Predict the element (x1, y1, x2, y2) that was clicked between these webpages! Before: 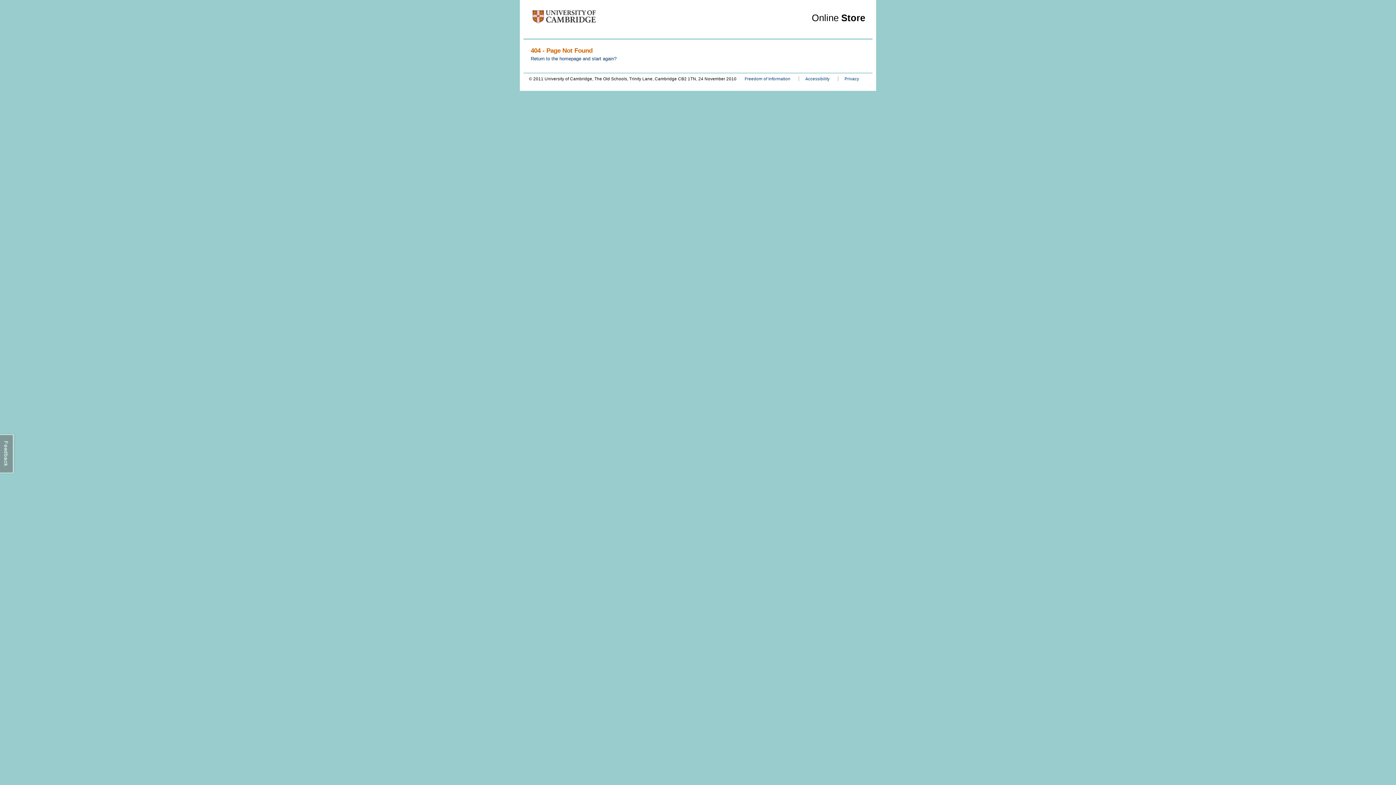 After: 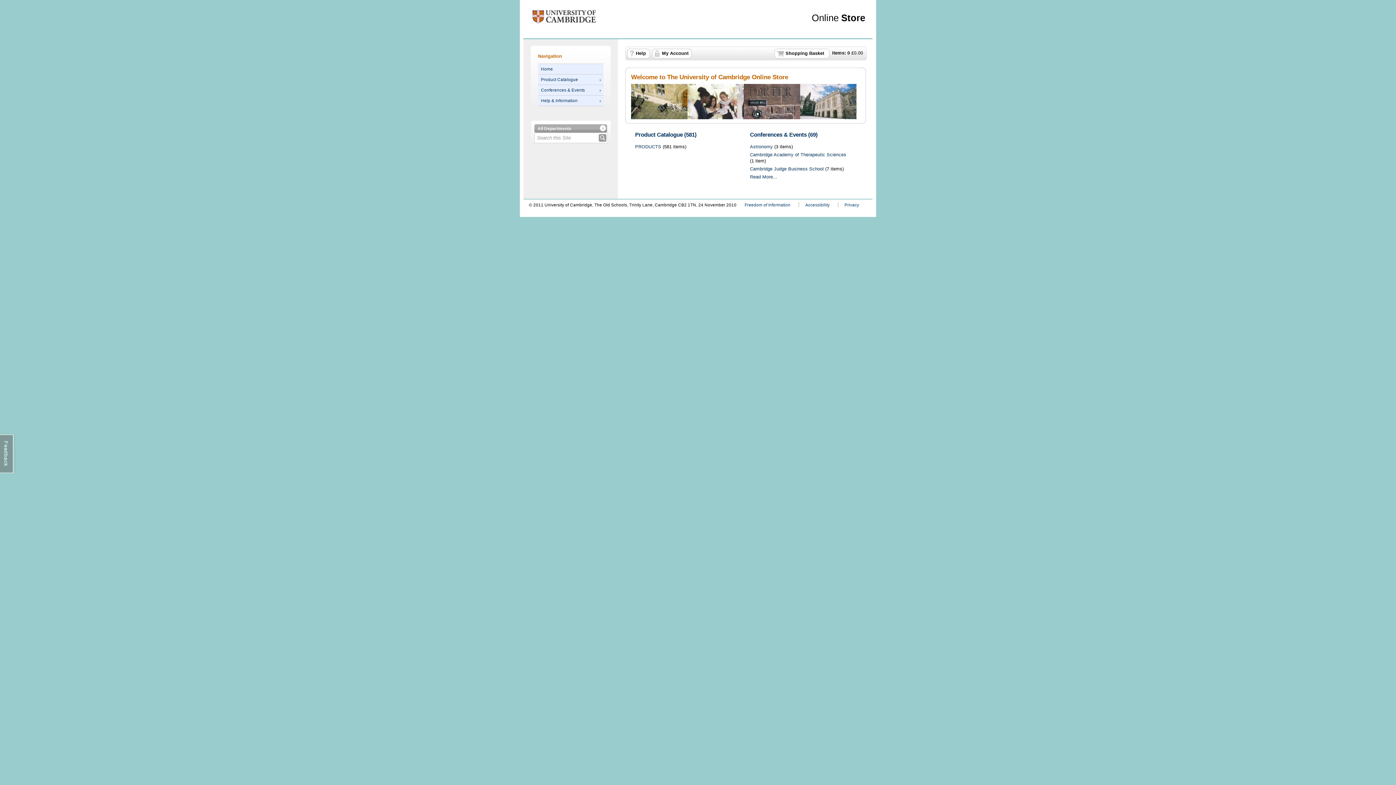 Action: bbox: (530, 56, 616, 61) label: Return to the homepage and start again?